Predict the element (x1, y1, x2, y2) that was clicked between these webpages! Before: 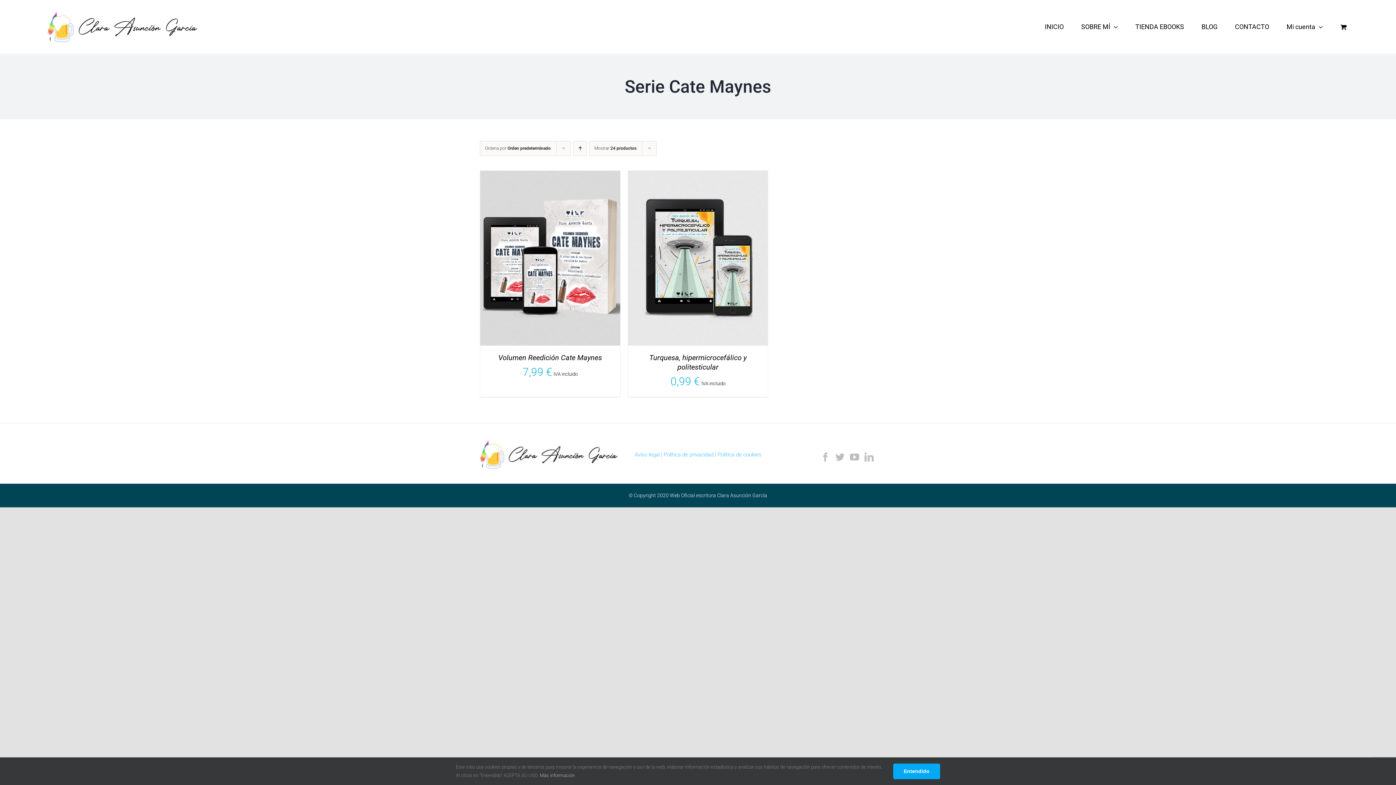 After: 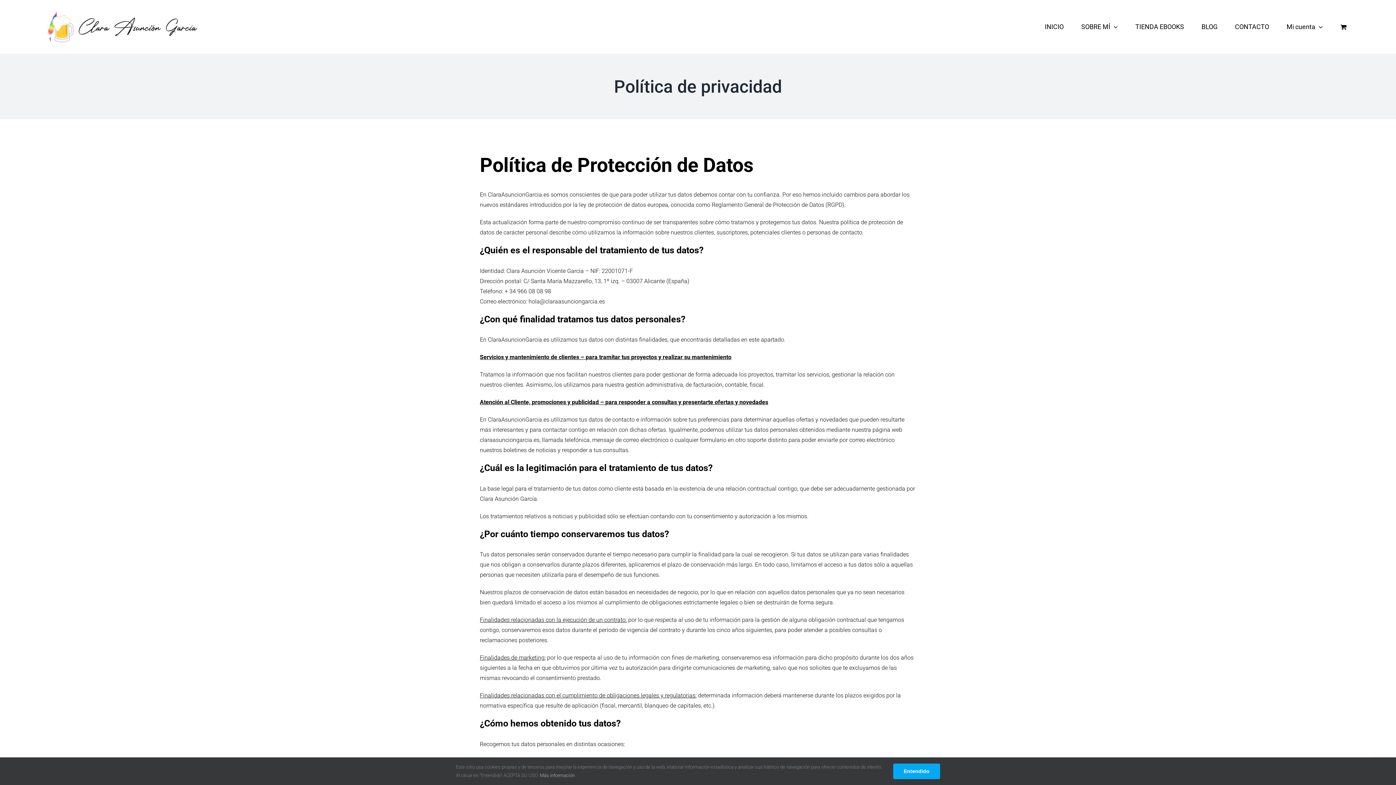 Action: bbox: (663, 451, 713, 458) label: Política de privacidad